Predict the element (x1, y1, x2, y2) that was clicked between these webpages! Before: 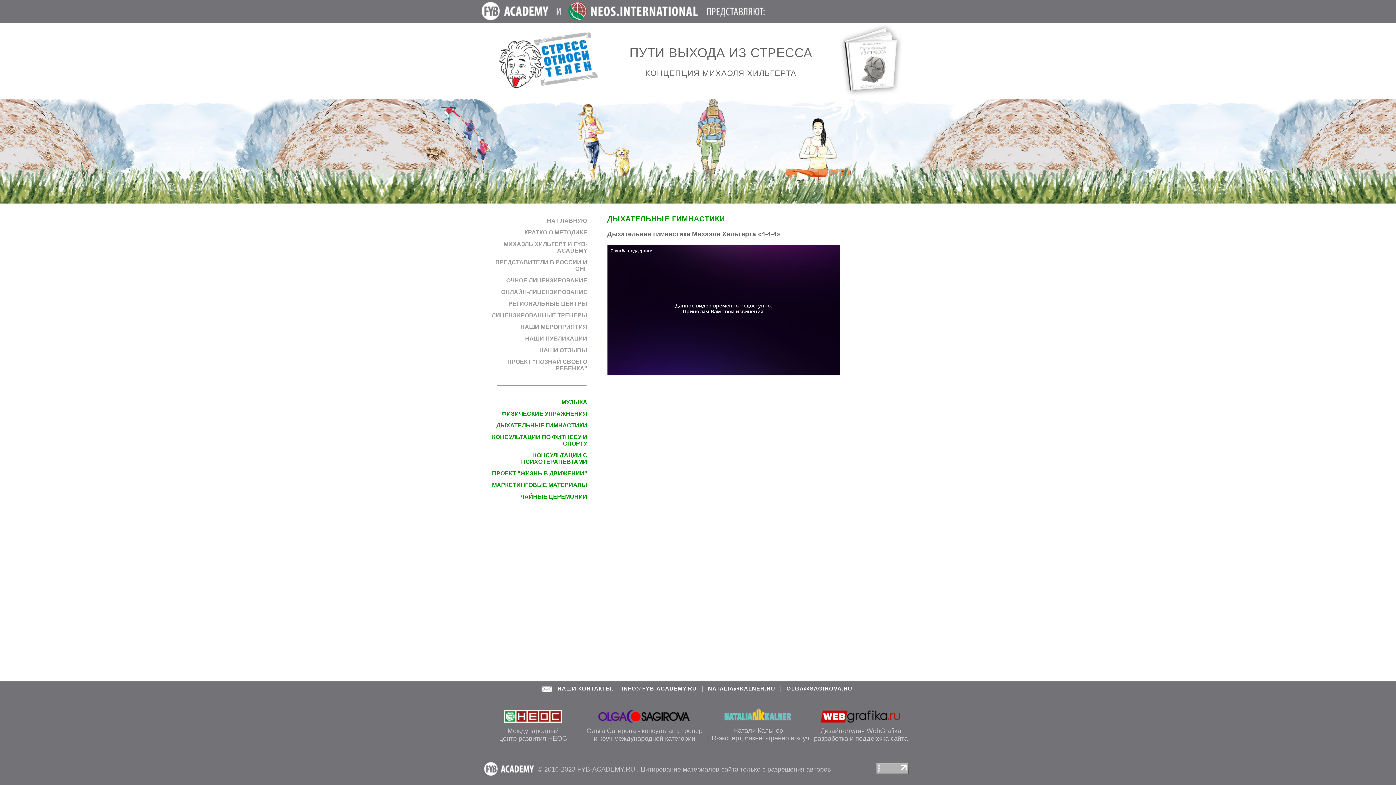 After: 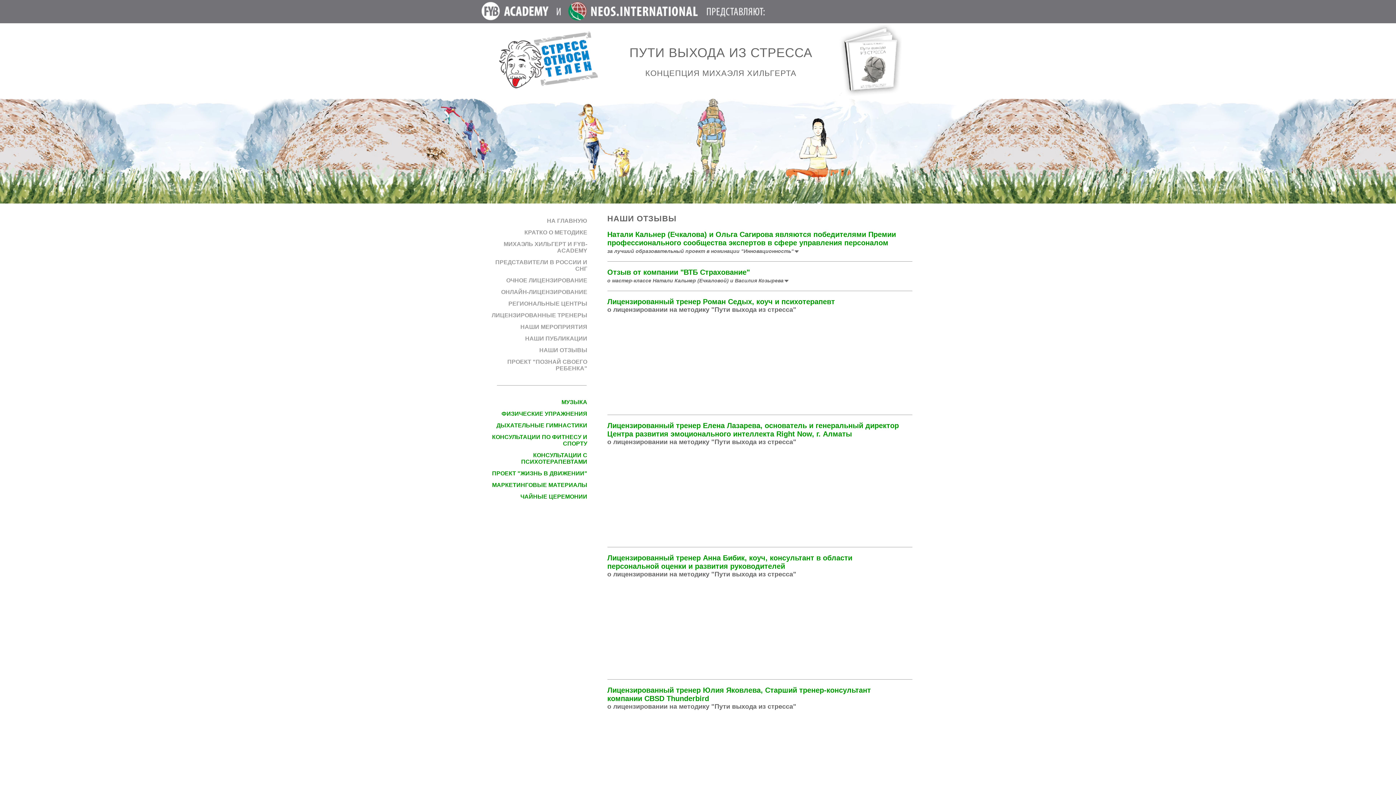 Action: bbox: (539, 347, 587, 353) label: НАШИ ОТЗЫВЫ